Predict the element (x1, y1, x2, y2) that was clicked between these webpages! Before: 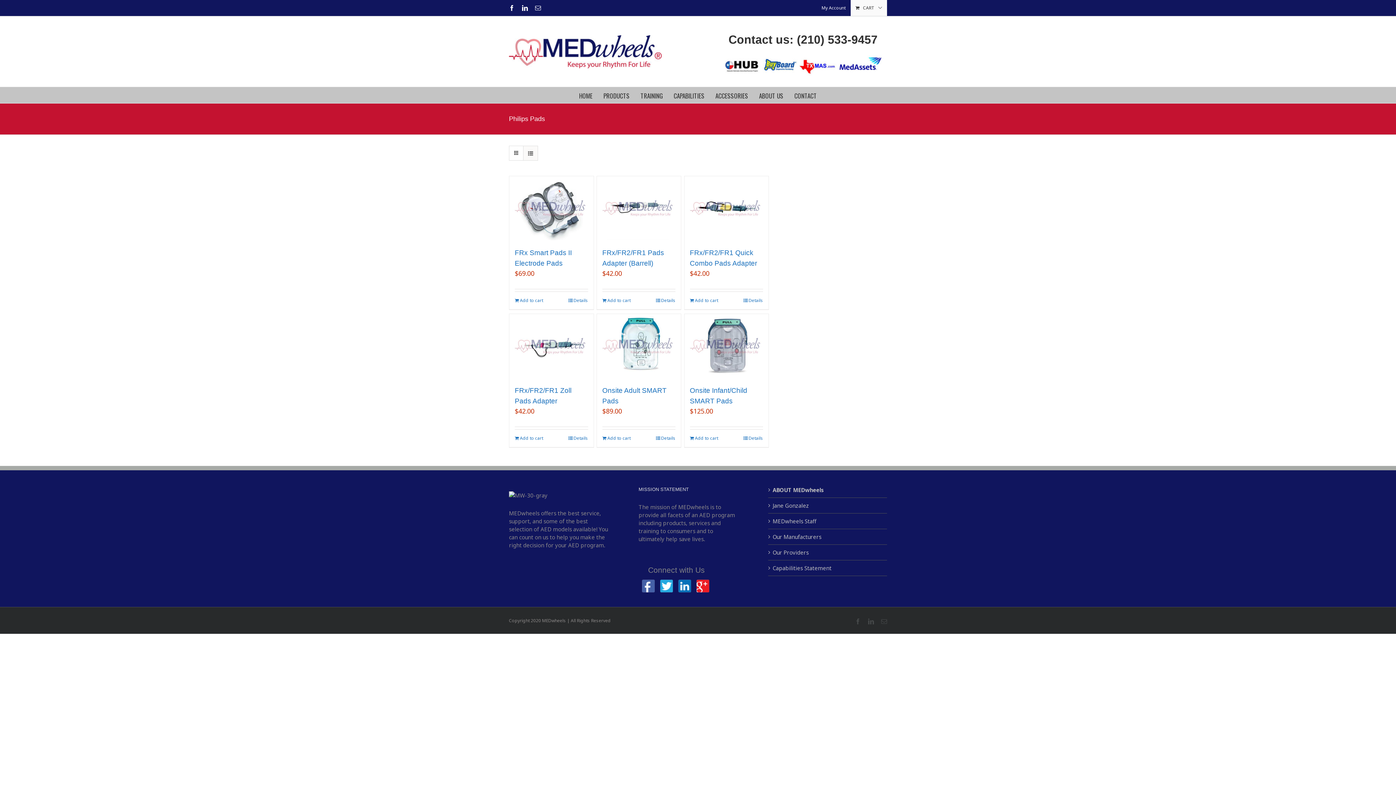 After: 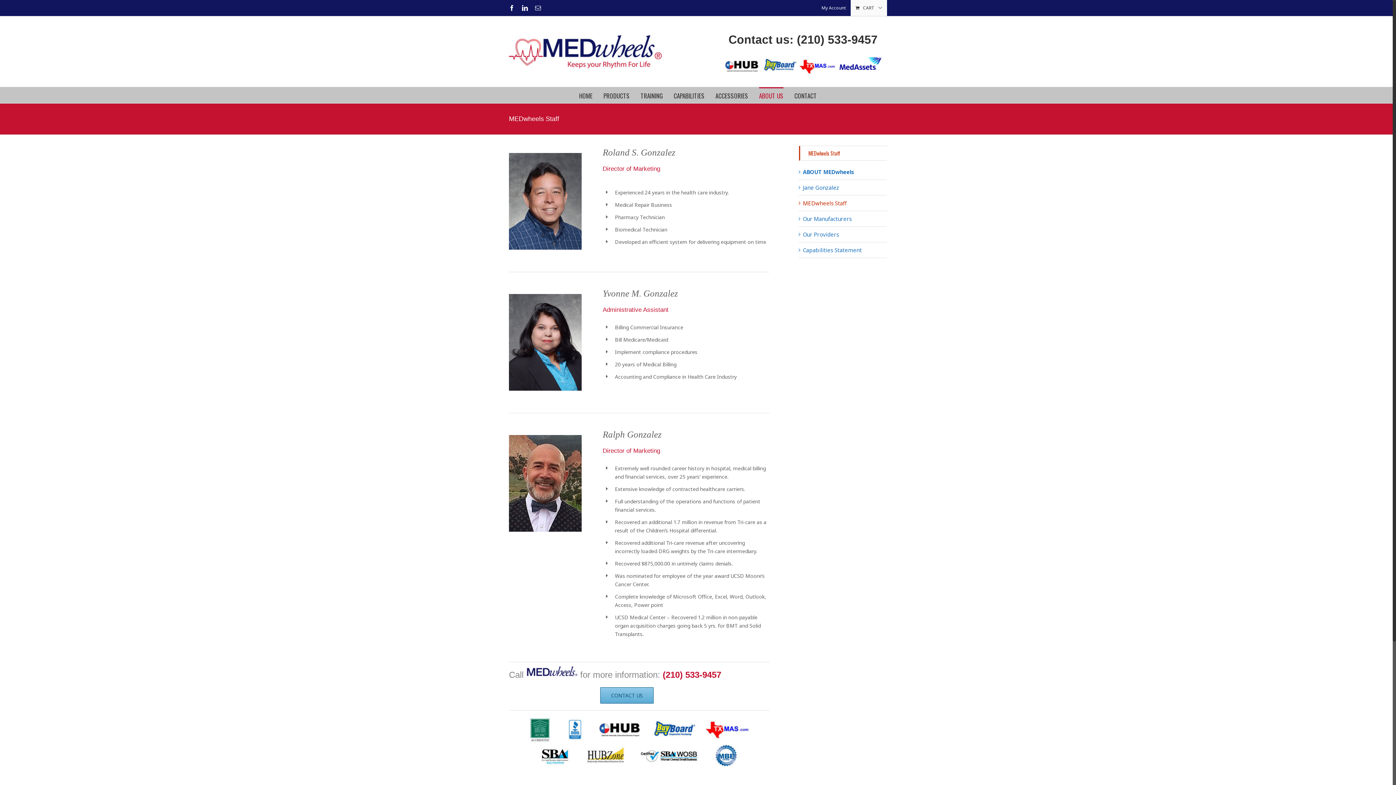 Action: label: MEDwheels Staff bbox: (772, 517, 883, 525)